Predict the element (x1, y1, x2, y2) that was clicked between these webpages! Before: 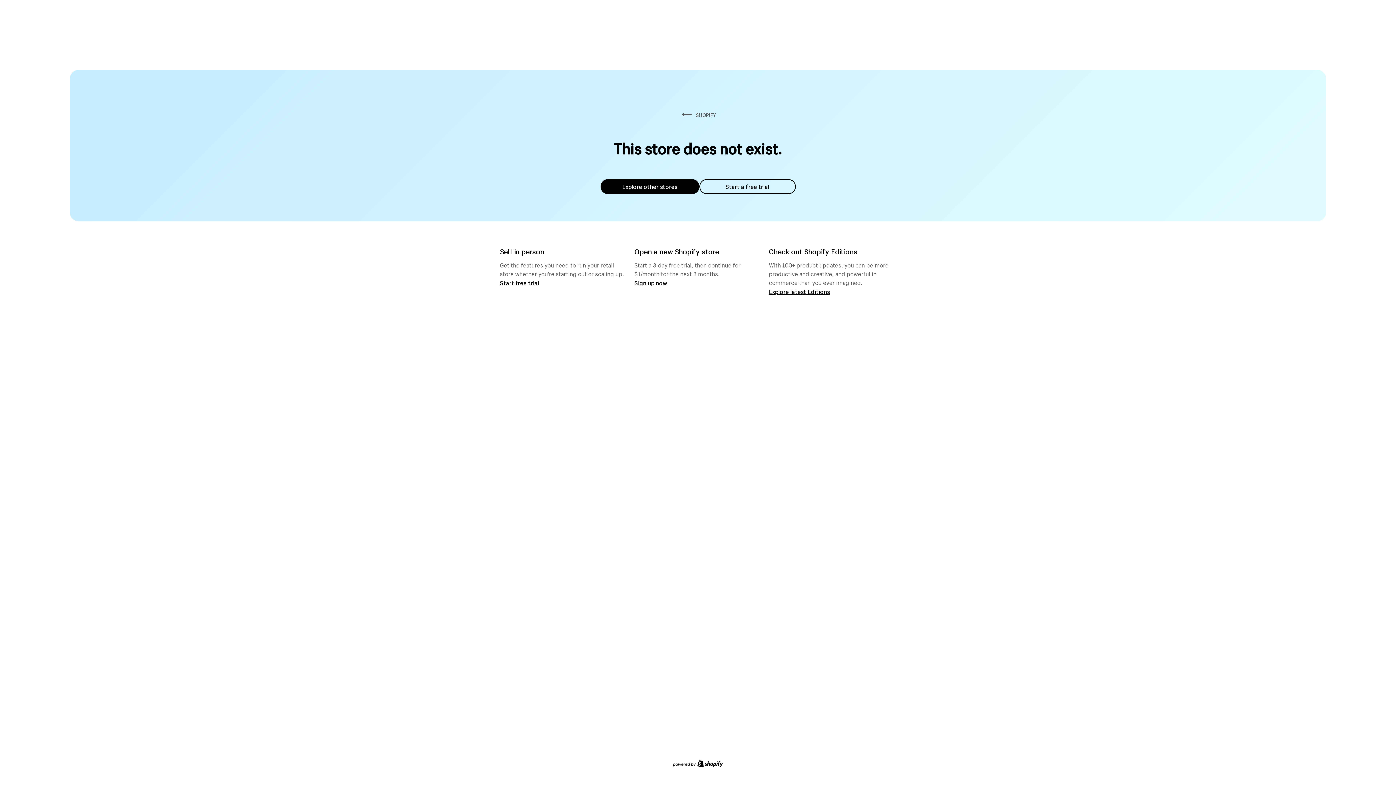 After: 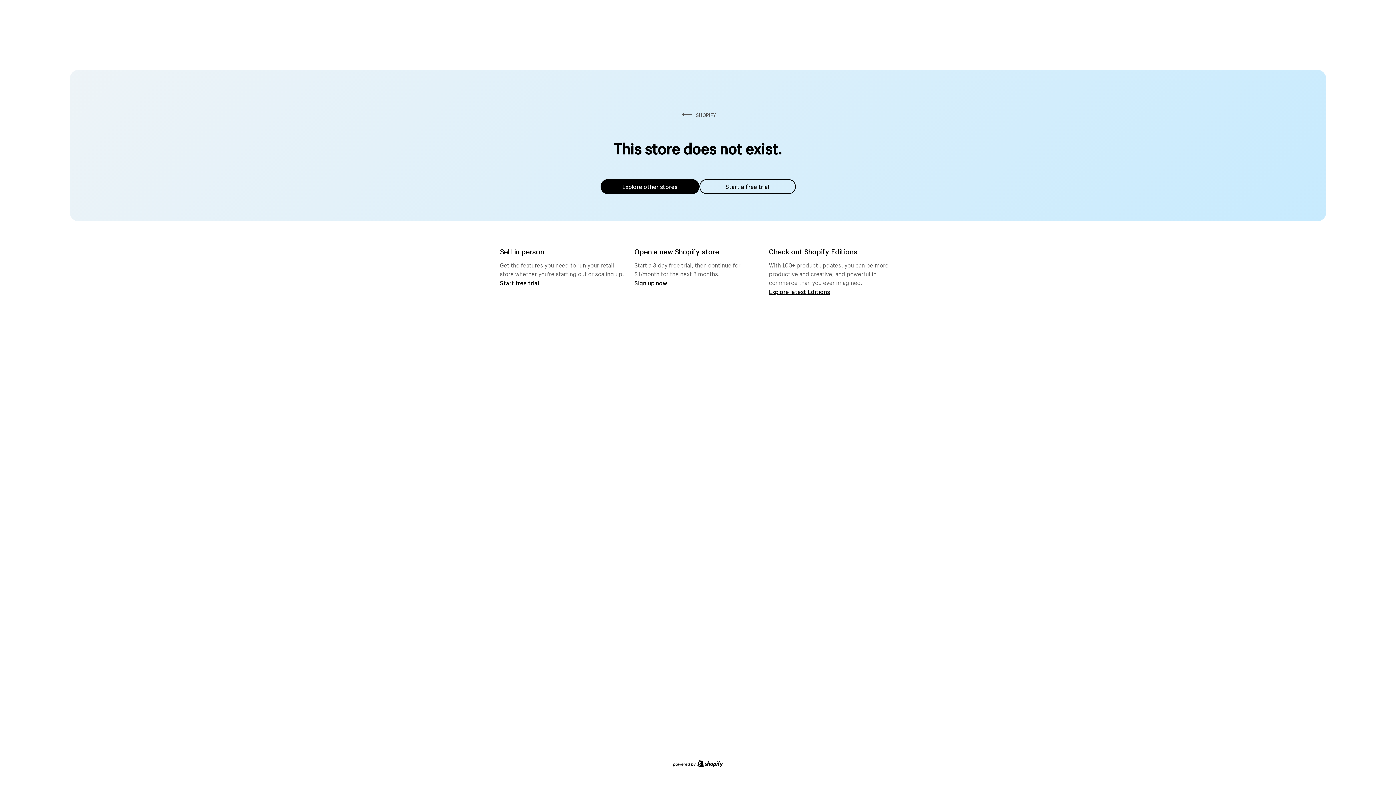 Action: bbox: (600, 179, 699, 194) label: Explore other stores